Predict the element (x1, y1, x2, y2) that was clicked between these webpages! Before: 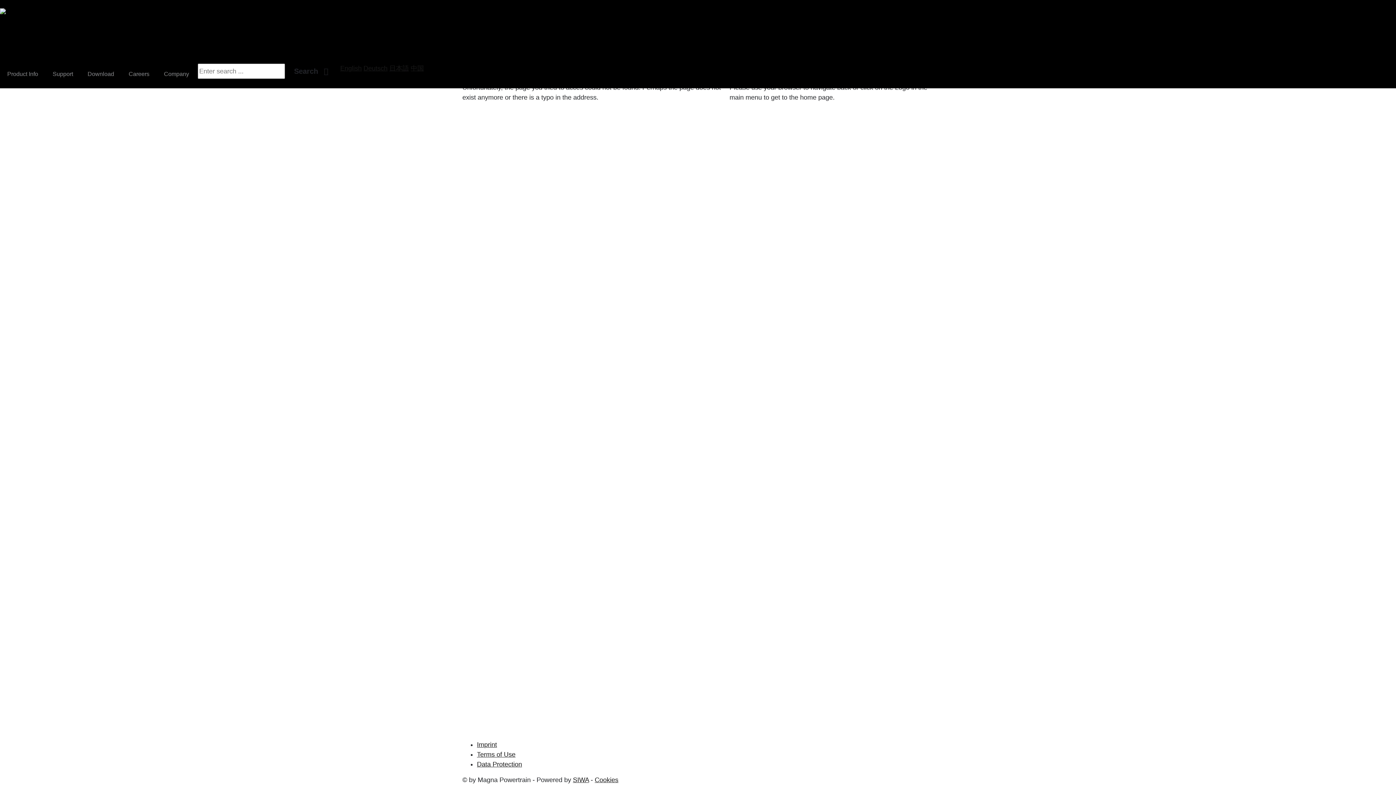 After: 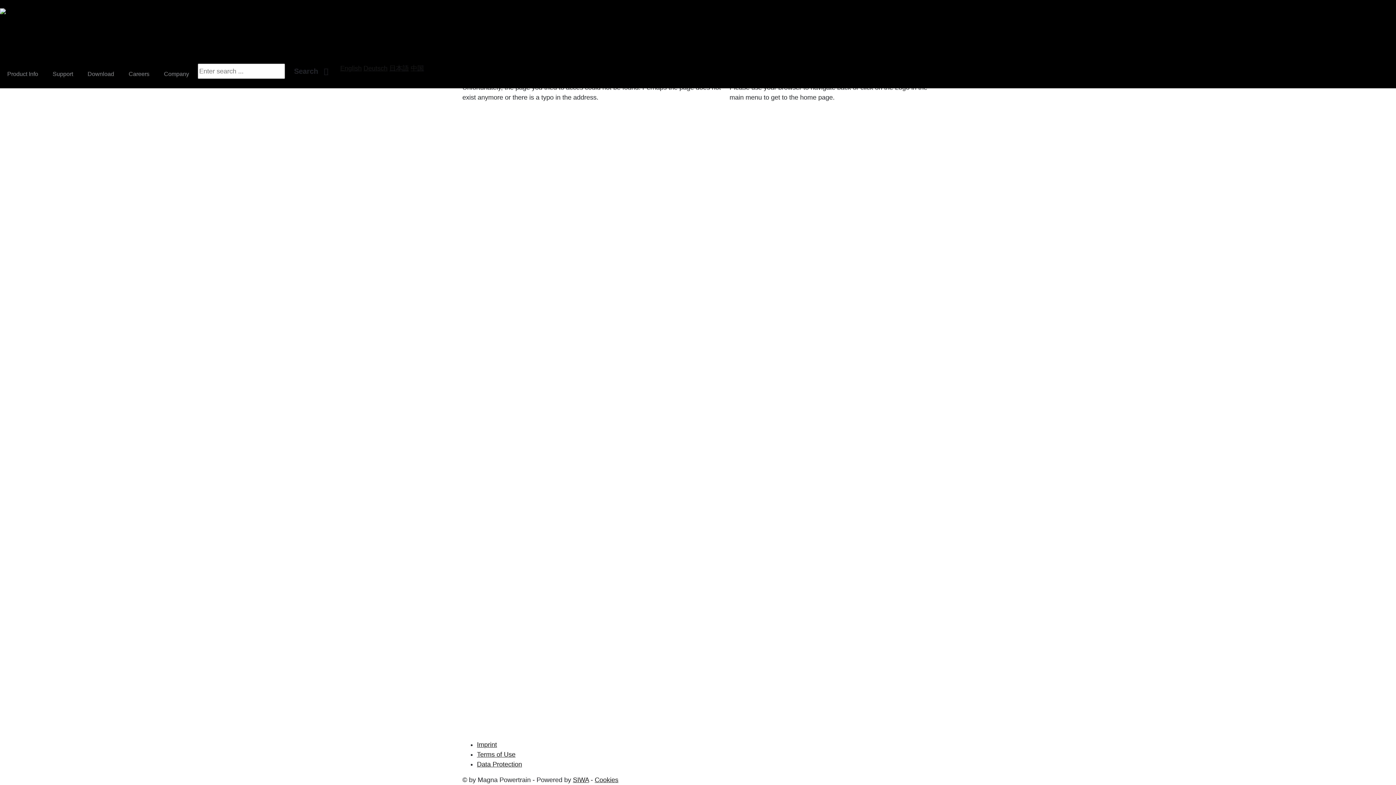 Action: label: Company bbox: (158, 63, 194, 84)